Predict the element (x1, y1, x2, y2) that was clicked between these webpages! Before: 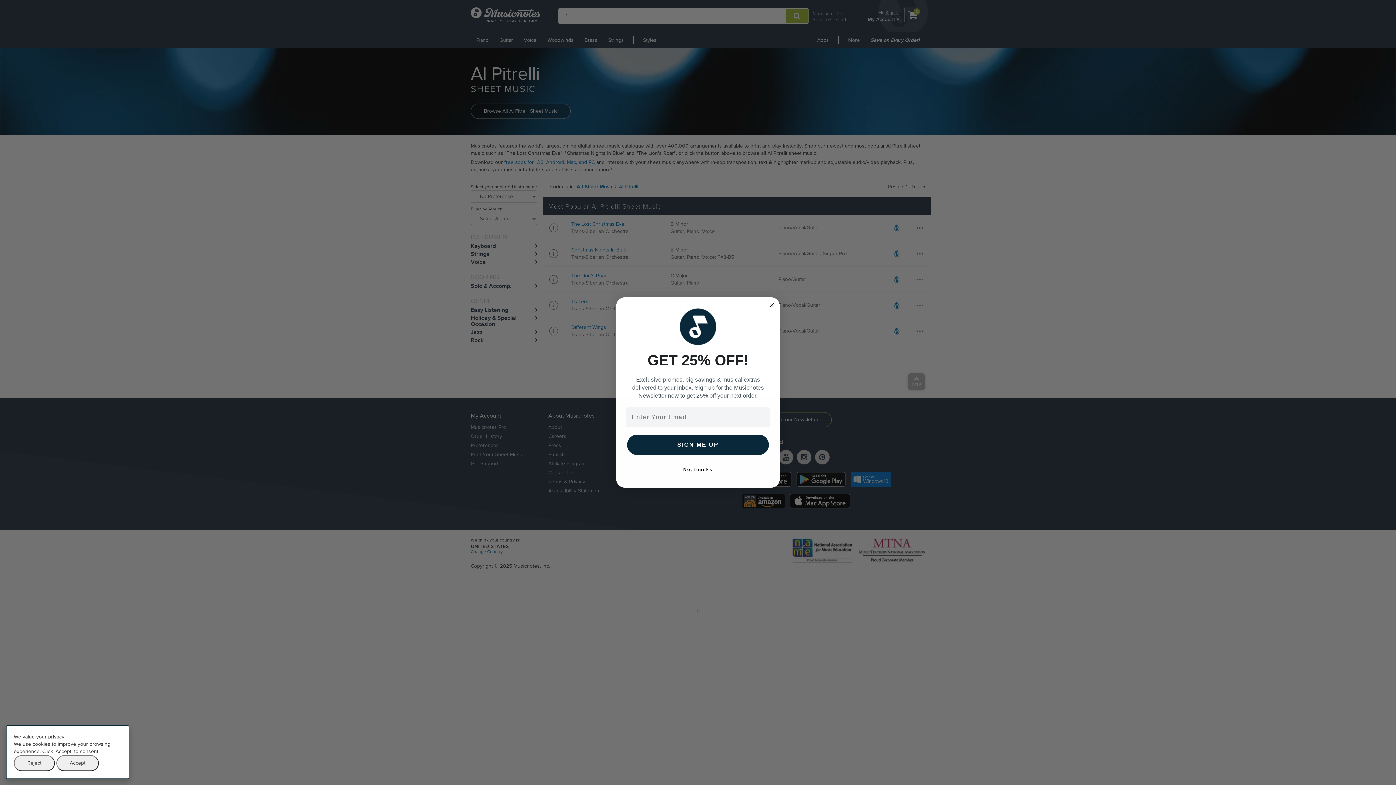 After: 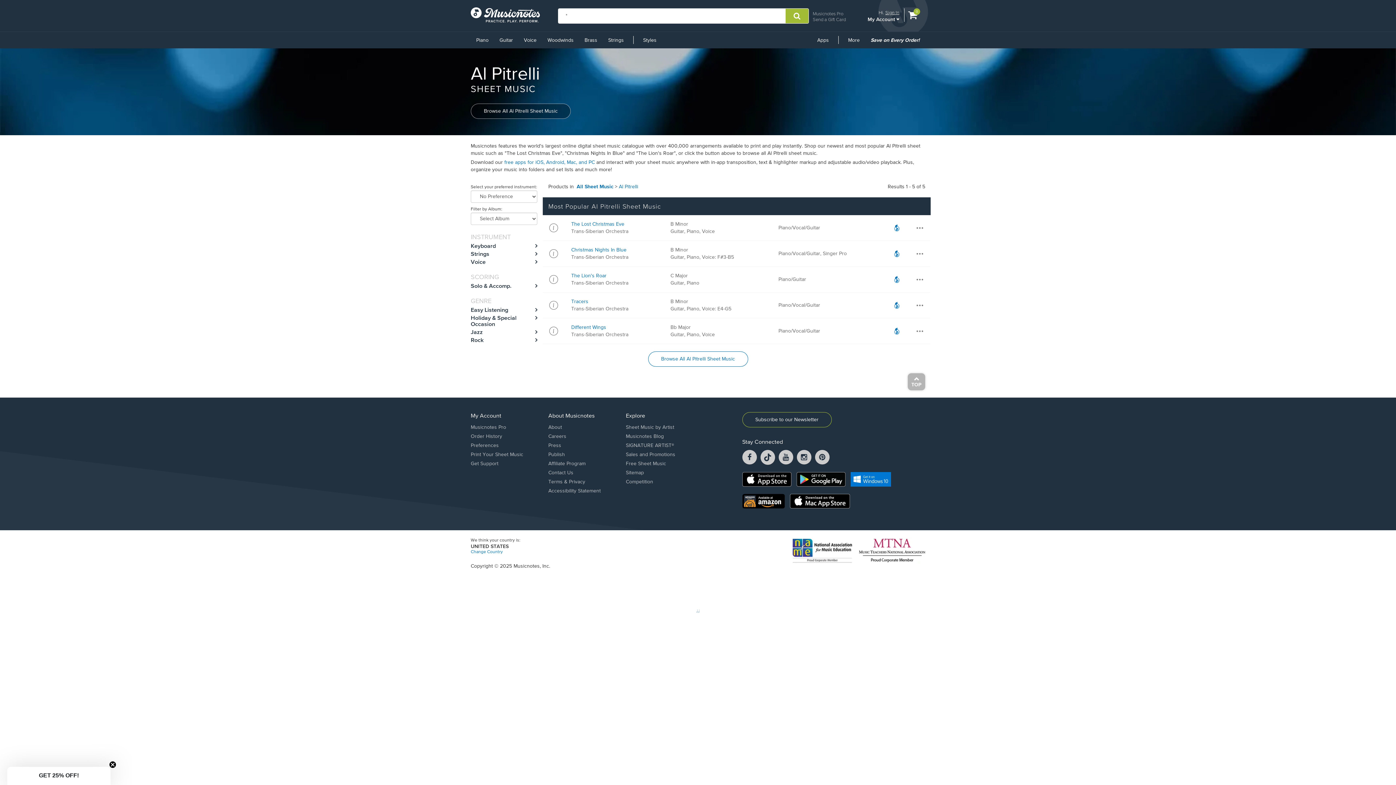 Action: label: Accept bbox: (56, 755, 98, 771)